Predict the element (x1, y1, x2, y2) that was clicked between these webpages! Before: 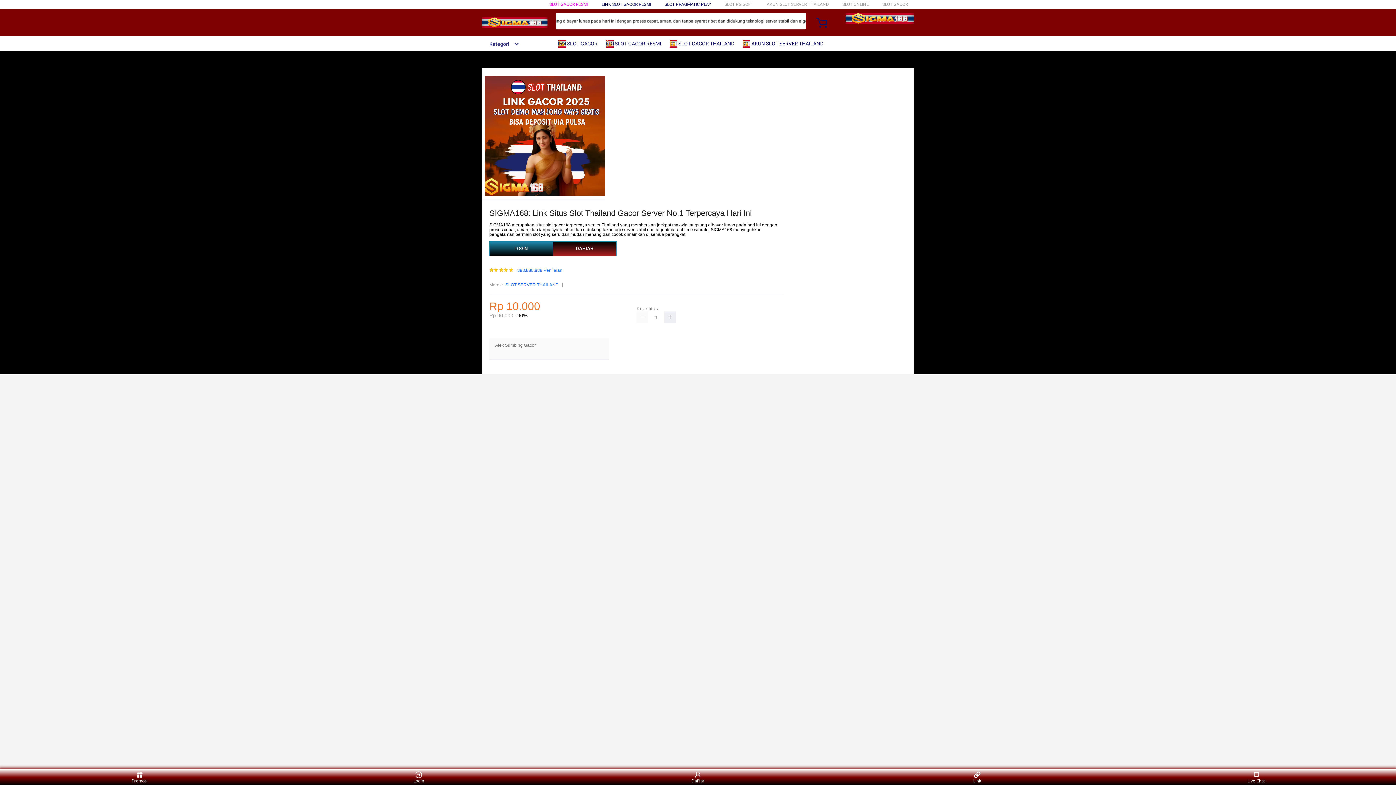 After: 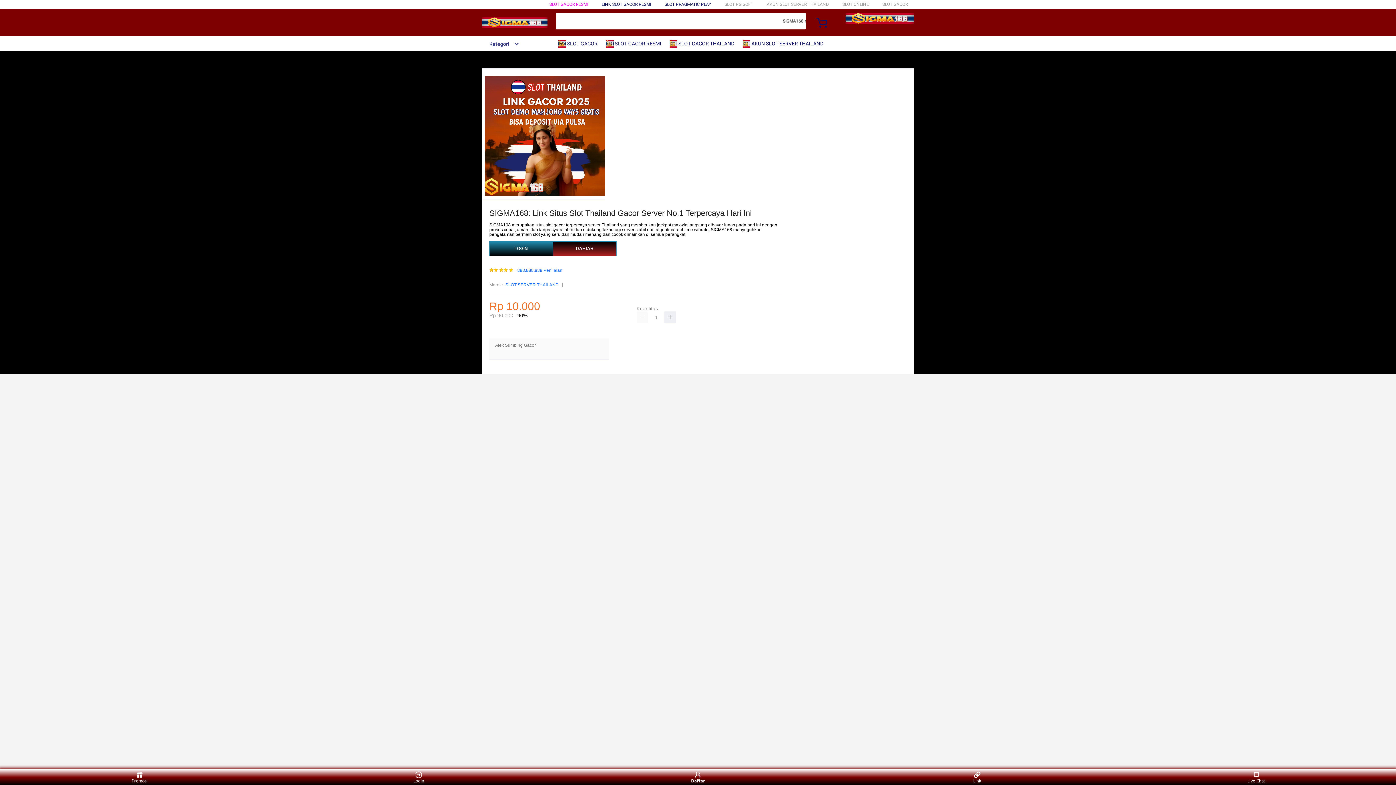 Action: bbox: (684, 771, 711, 783) label: Daftar